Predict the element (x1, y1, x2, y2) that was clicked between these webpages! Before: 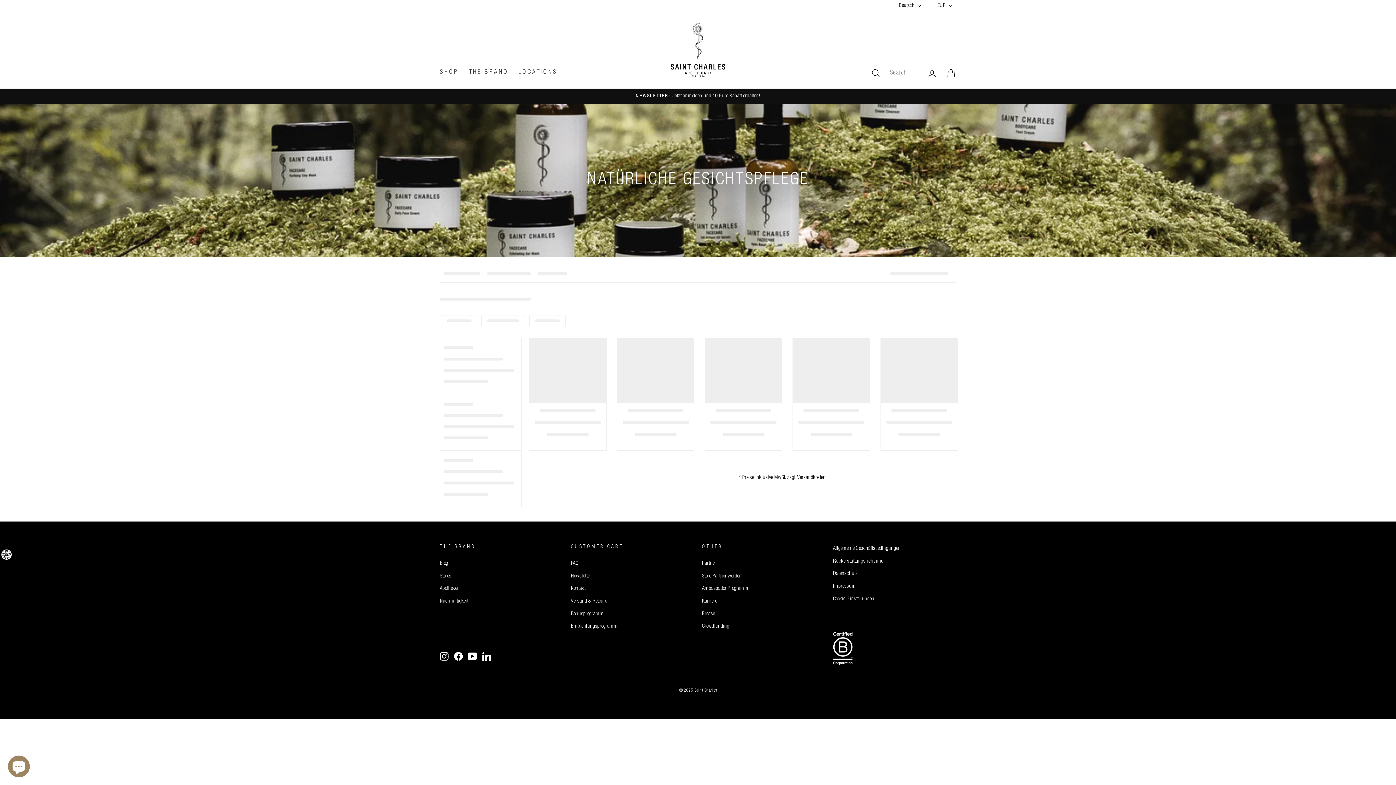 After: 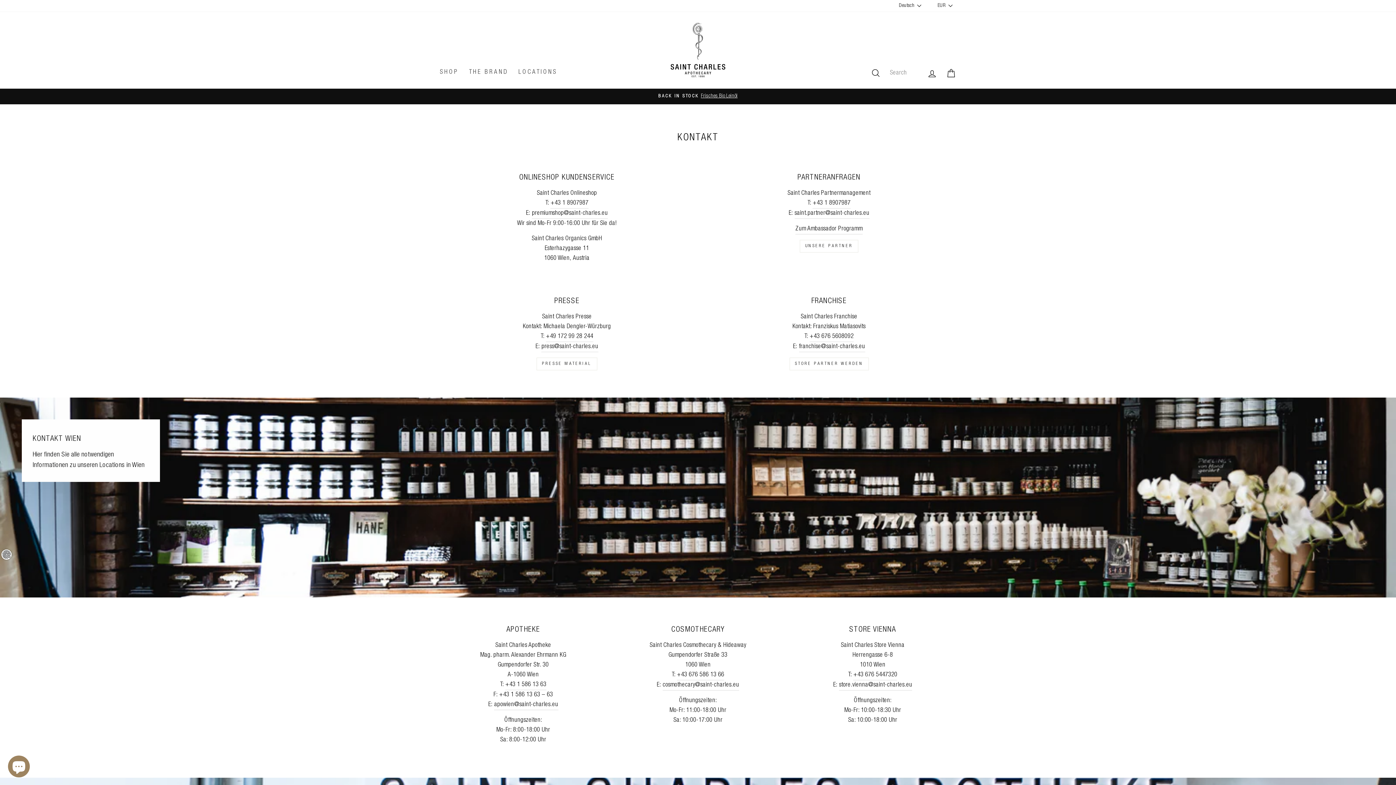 Action: bbox: (571, 583, 585, 595) label: Kontakt